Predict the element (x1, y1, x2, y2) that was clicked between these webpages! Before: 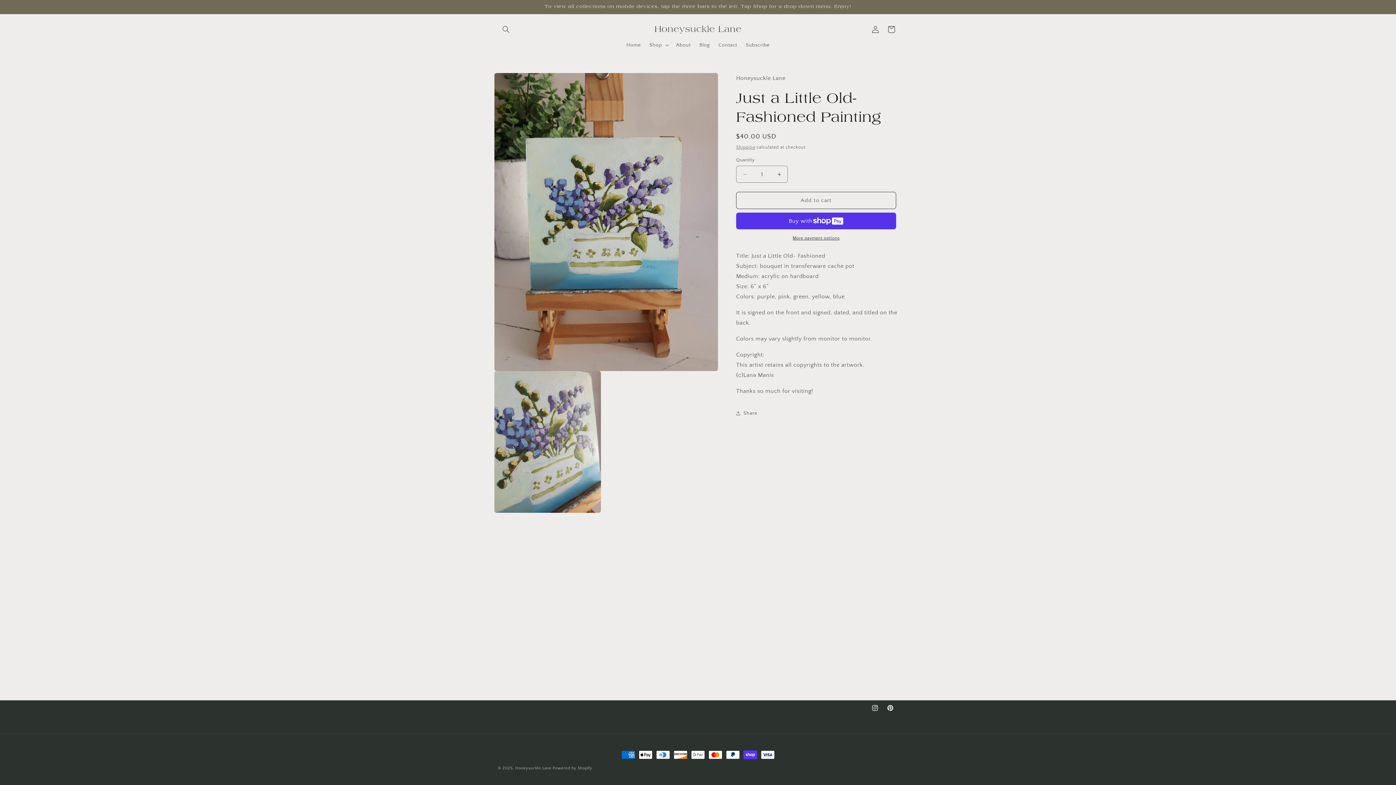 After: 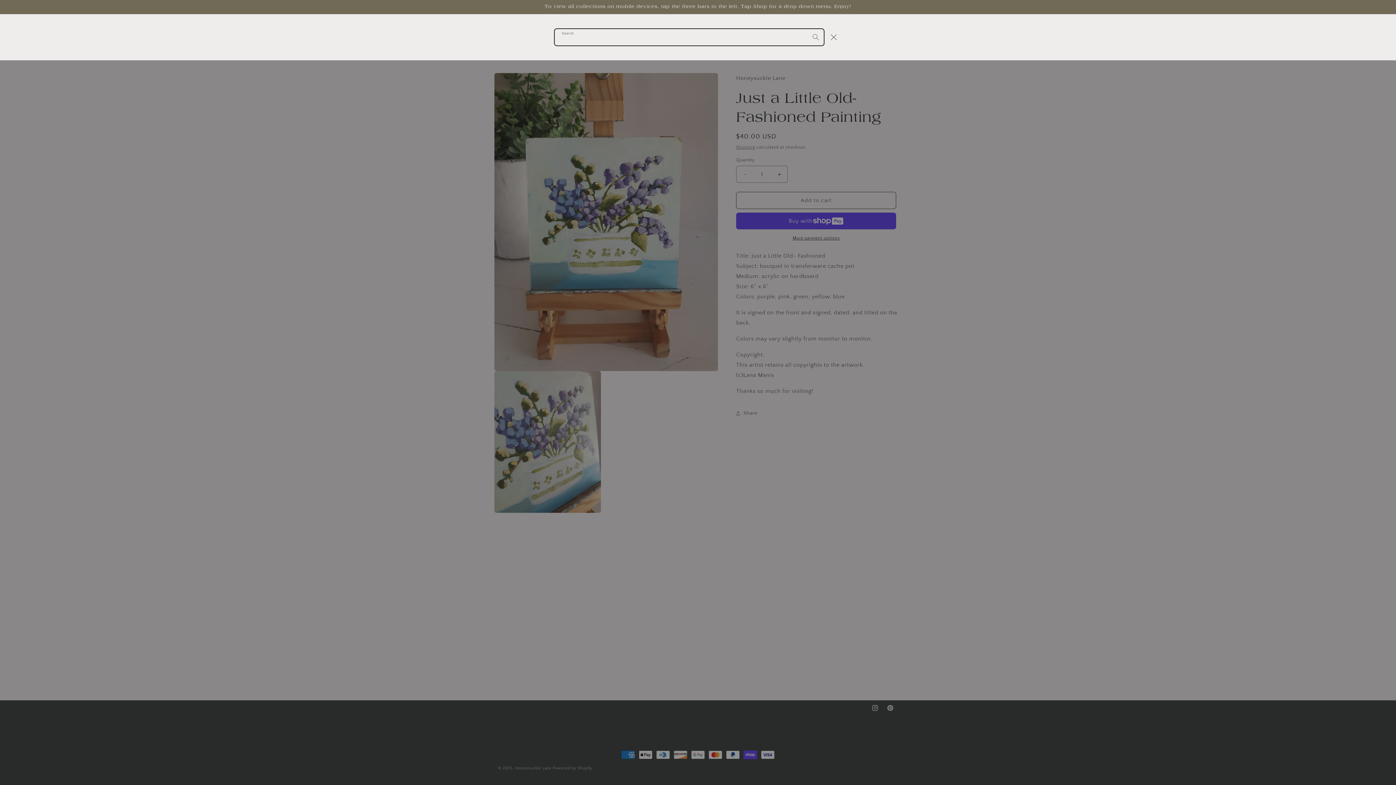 Action: label: Search bbox: (498, 21, 514, 37)